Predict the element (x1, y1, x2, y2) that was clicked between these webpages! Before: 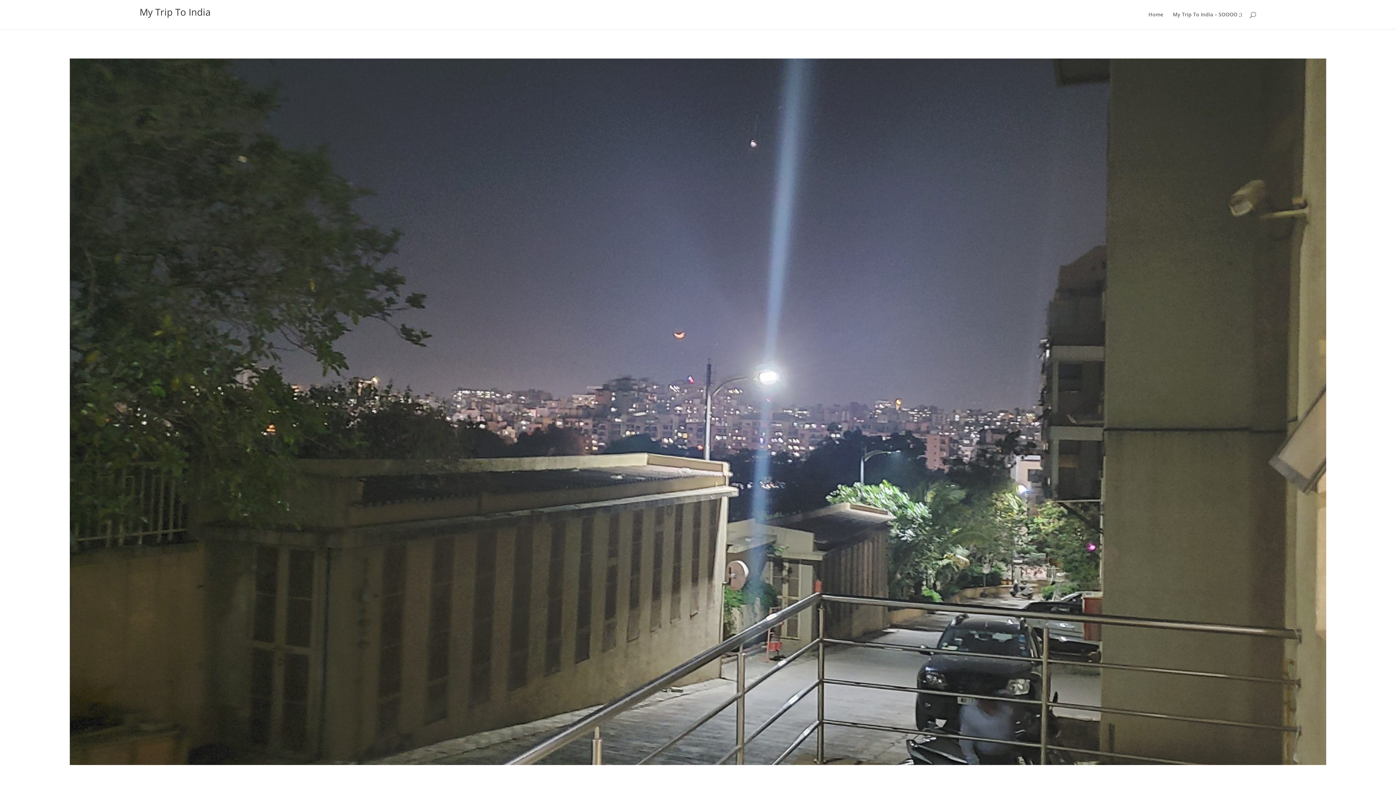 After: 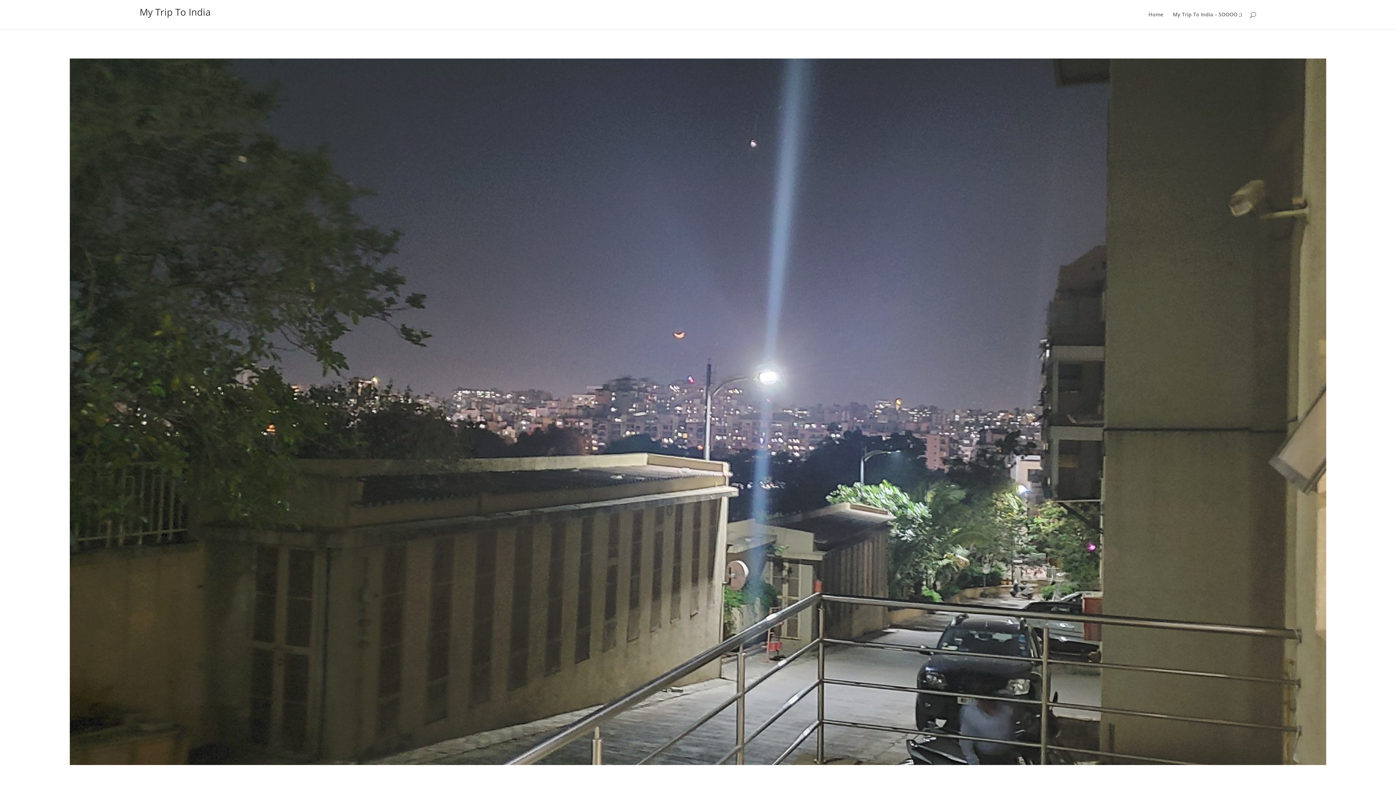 Action: label: My Trip To India bbox: (139, 7, 1256, 20)